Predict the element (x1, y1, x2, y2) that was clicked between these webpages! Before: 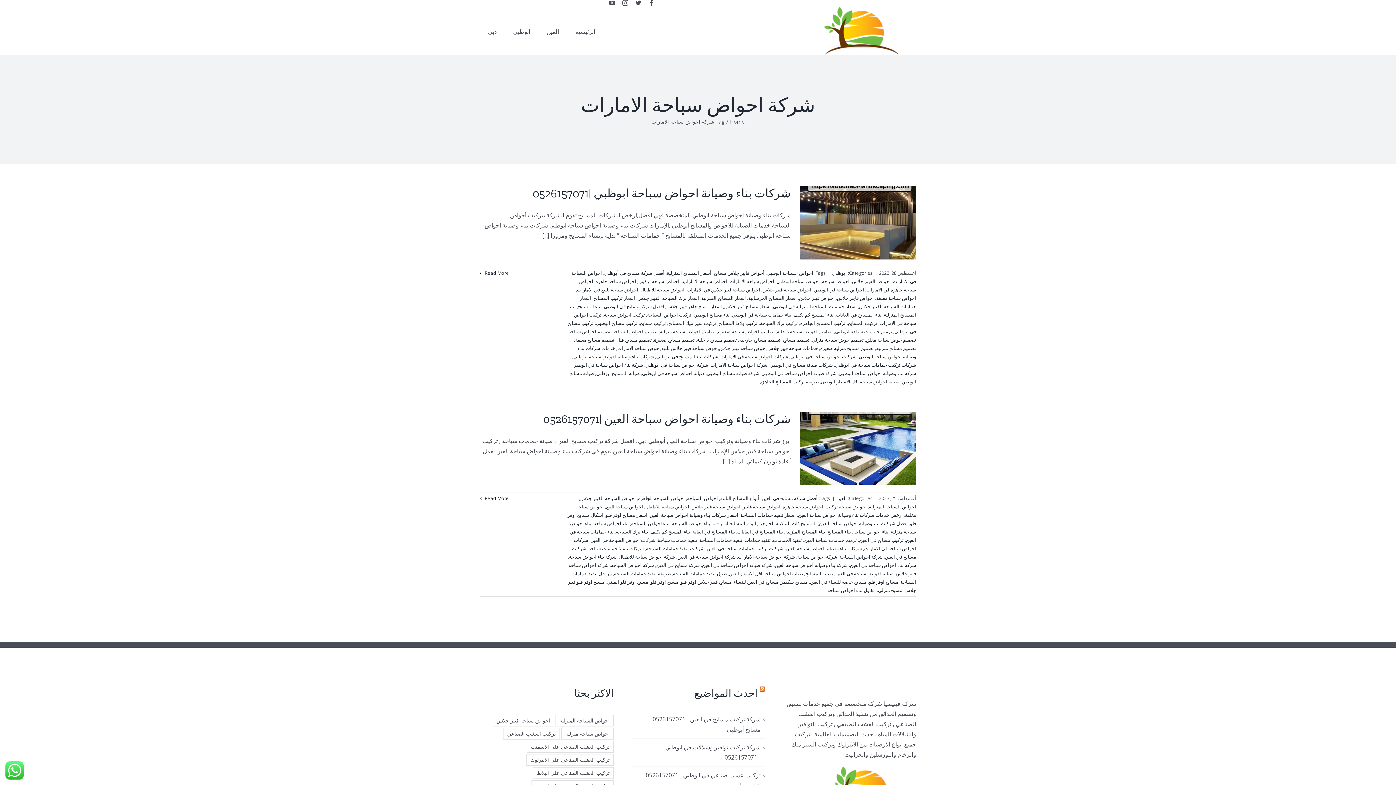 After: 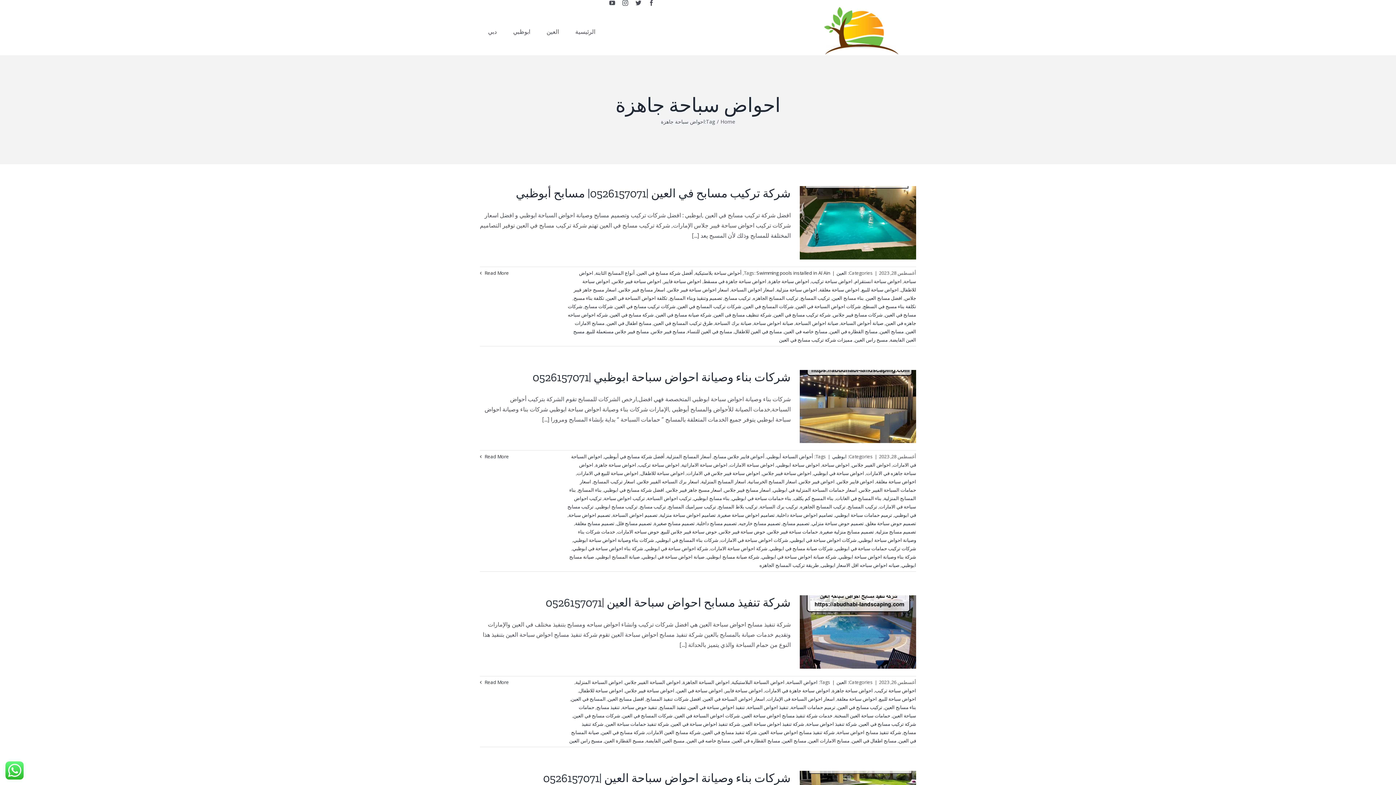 Action: bbox: (782, 503, 823, 510) label: احواض سباحة جاهزة